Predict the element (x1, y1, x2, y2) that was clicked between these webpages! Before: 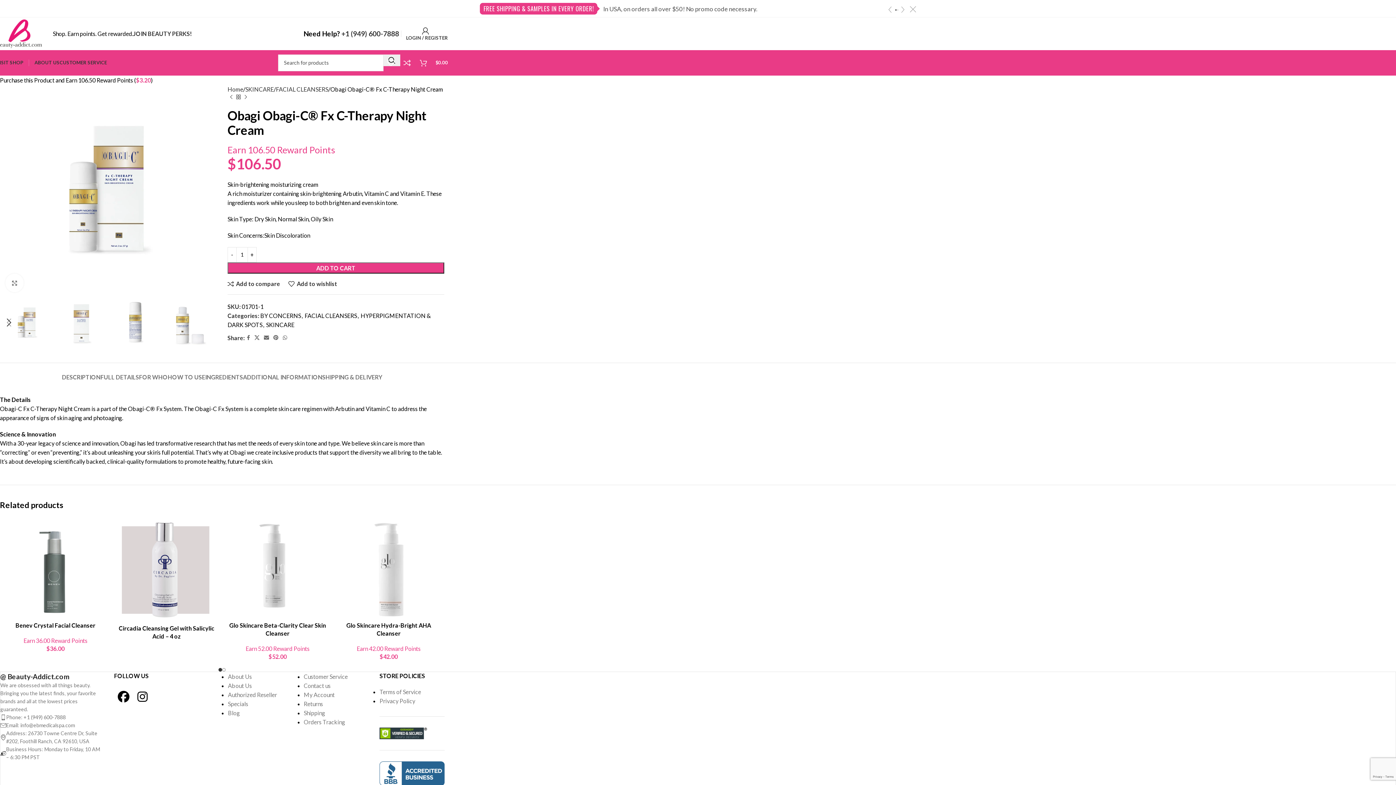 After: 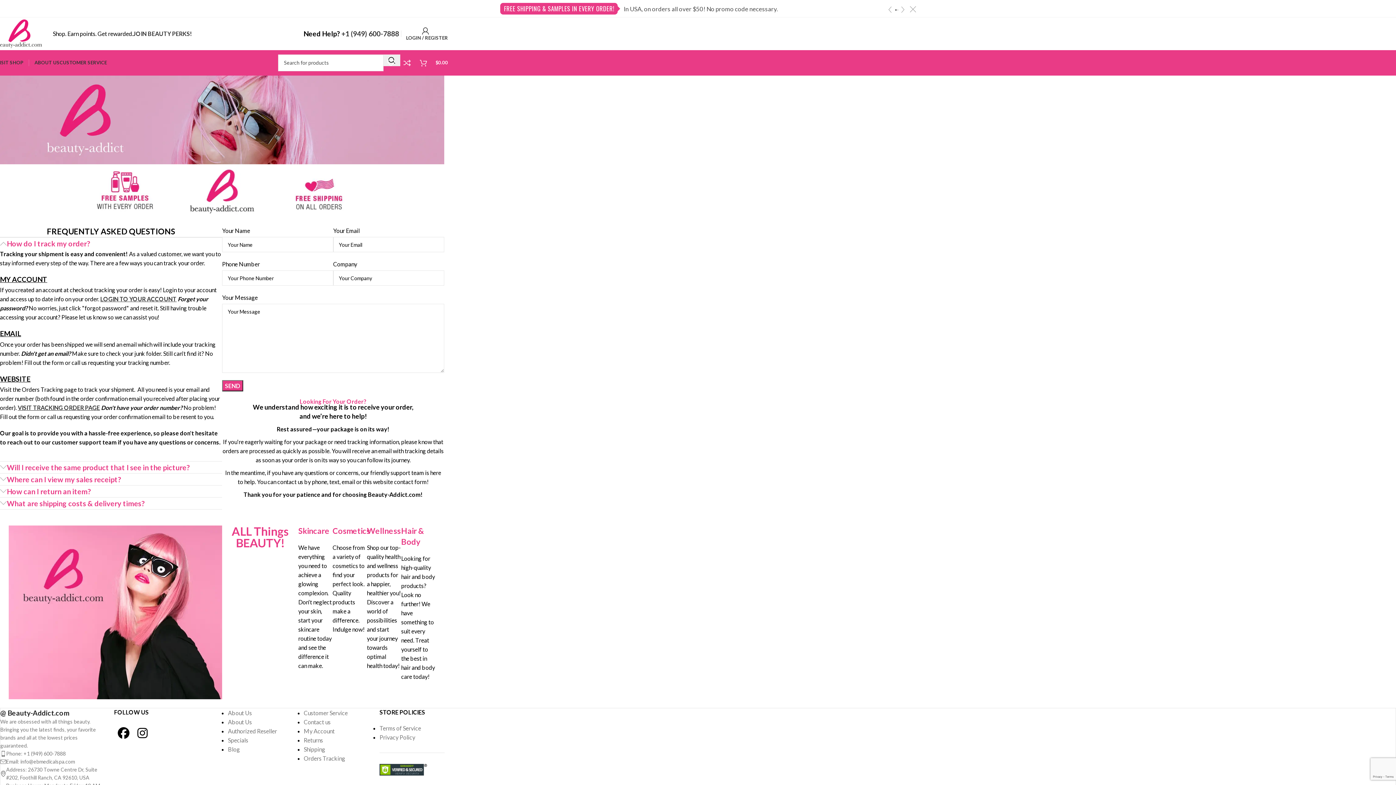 Action: label: CUSTOMER SERVICE bbox: (59, 55, 106, 70)